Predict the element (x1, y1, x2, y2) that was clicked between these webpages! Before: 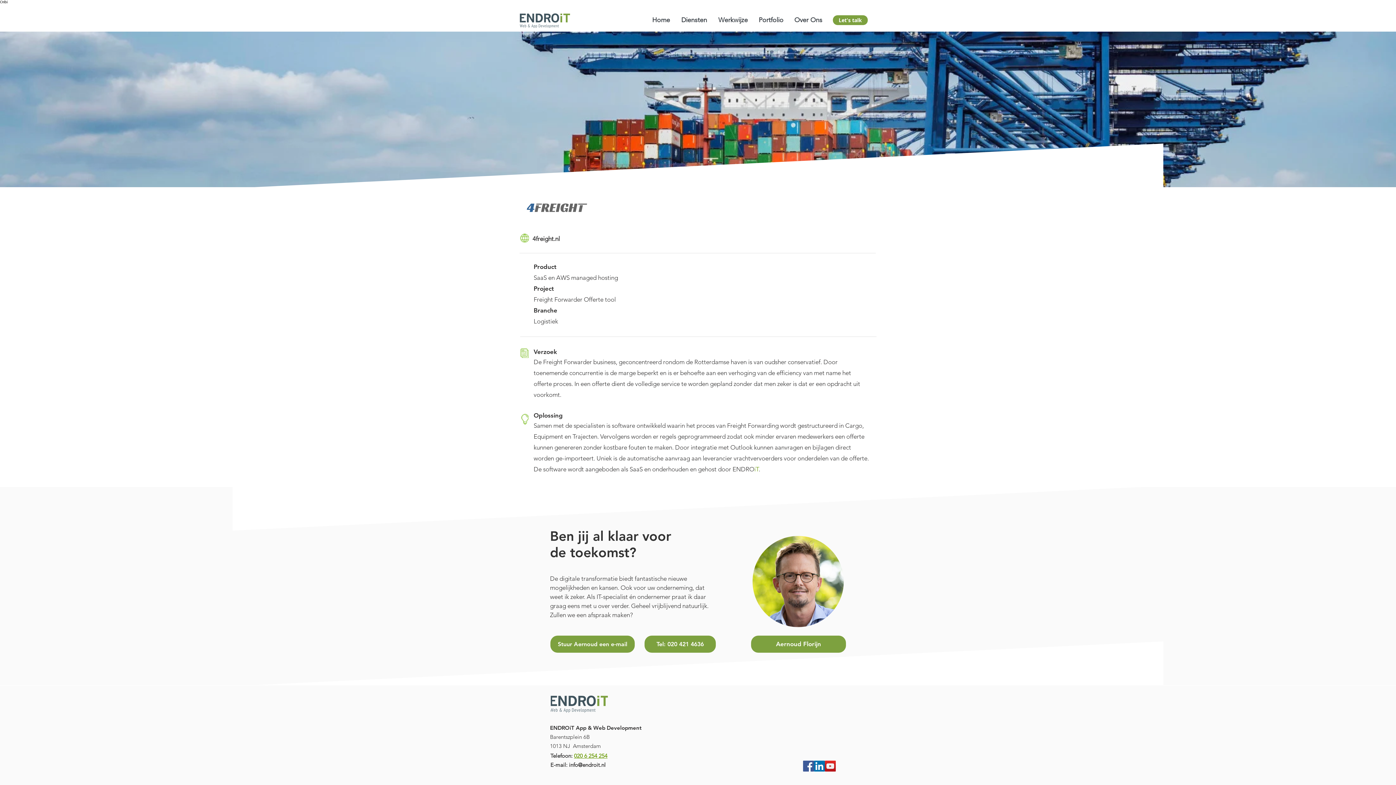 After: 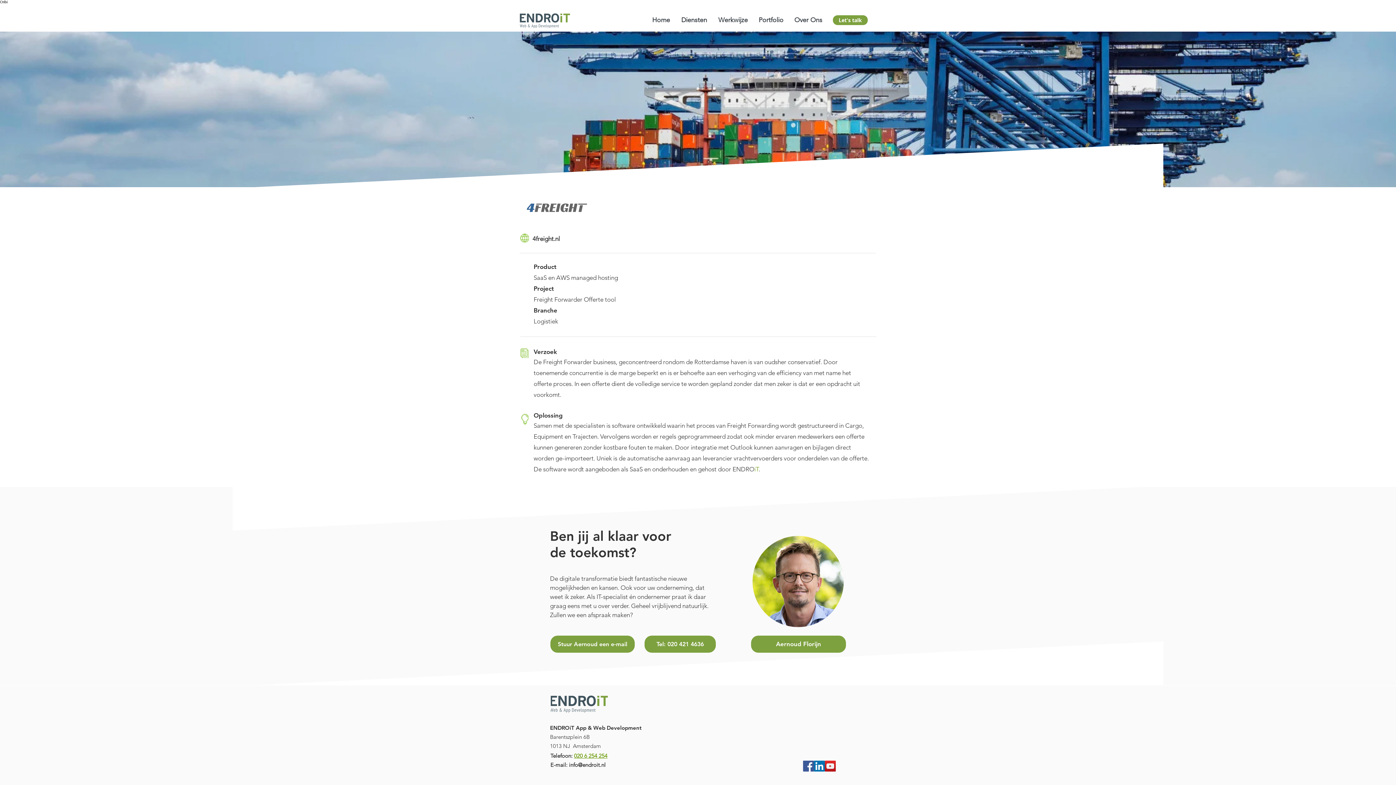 Action: bbox: (676, 15, 713, 25) label: Diensten